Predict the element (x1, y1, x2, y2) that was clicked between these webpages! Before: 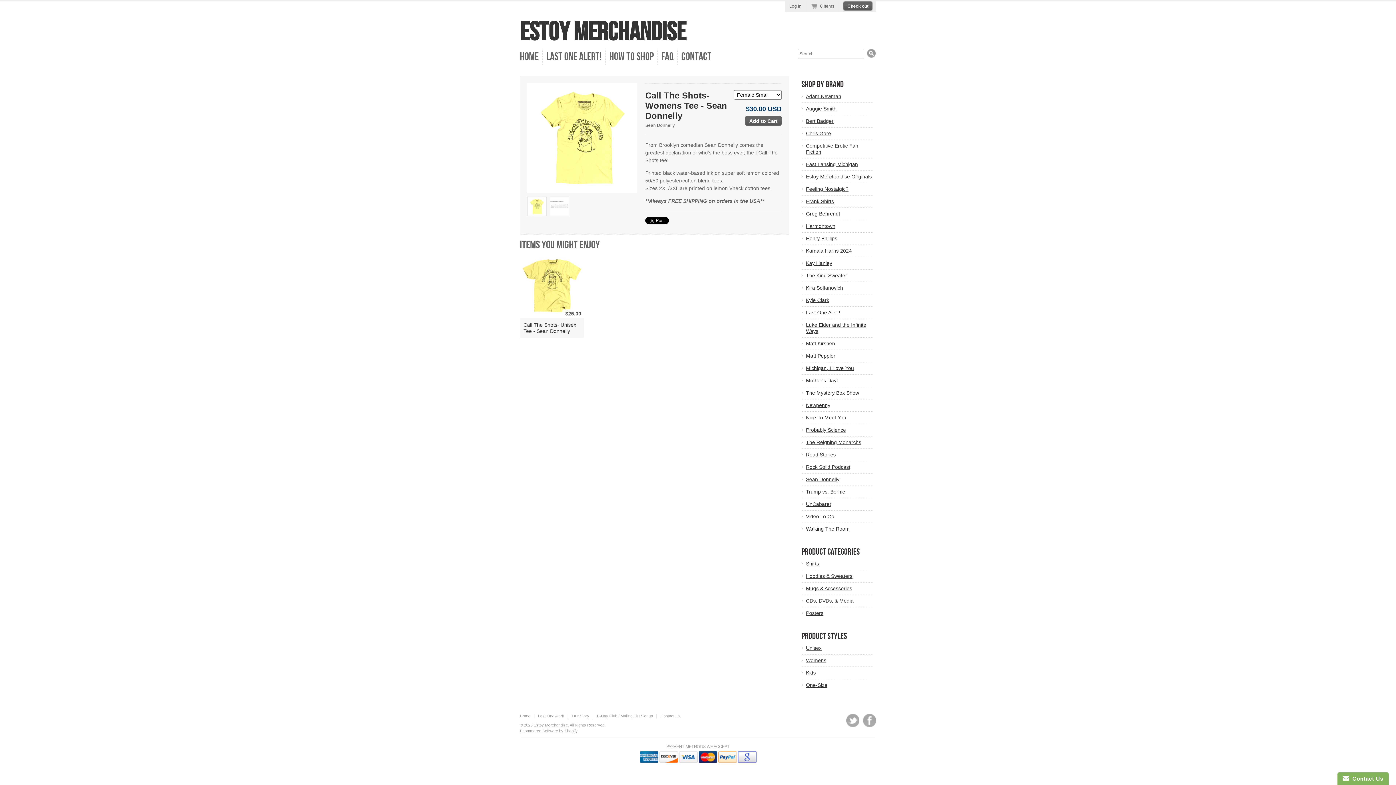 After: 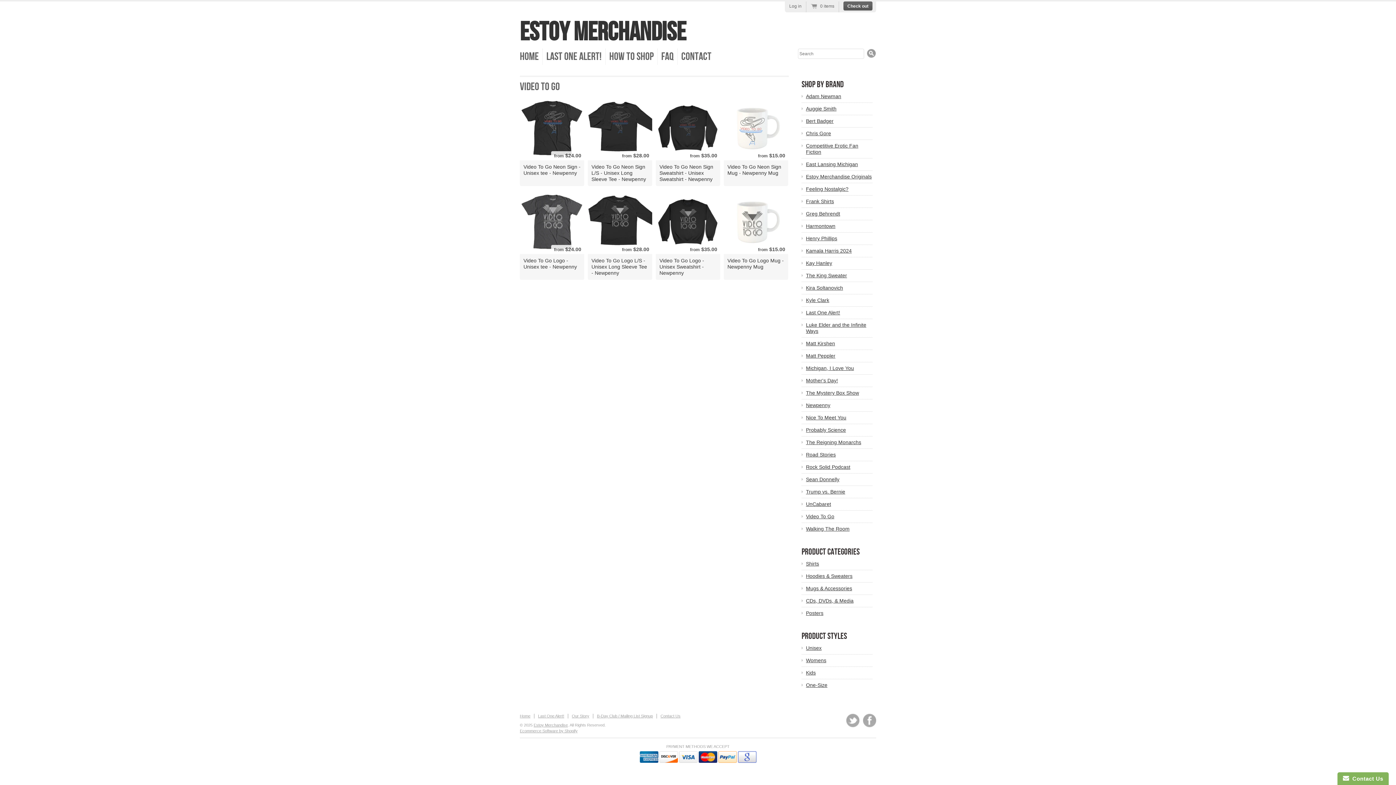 Action: label: Video To Go bbox: (806, 513, 872, 520)